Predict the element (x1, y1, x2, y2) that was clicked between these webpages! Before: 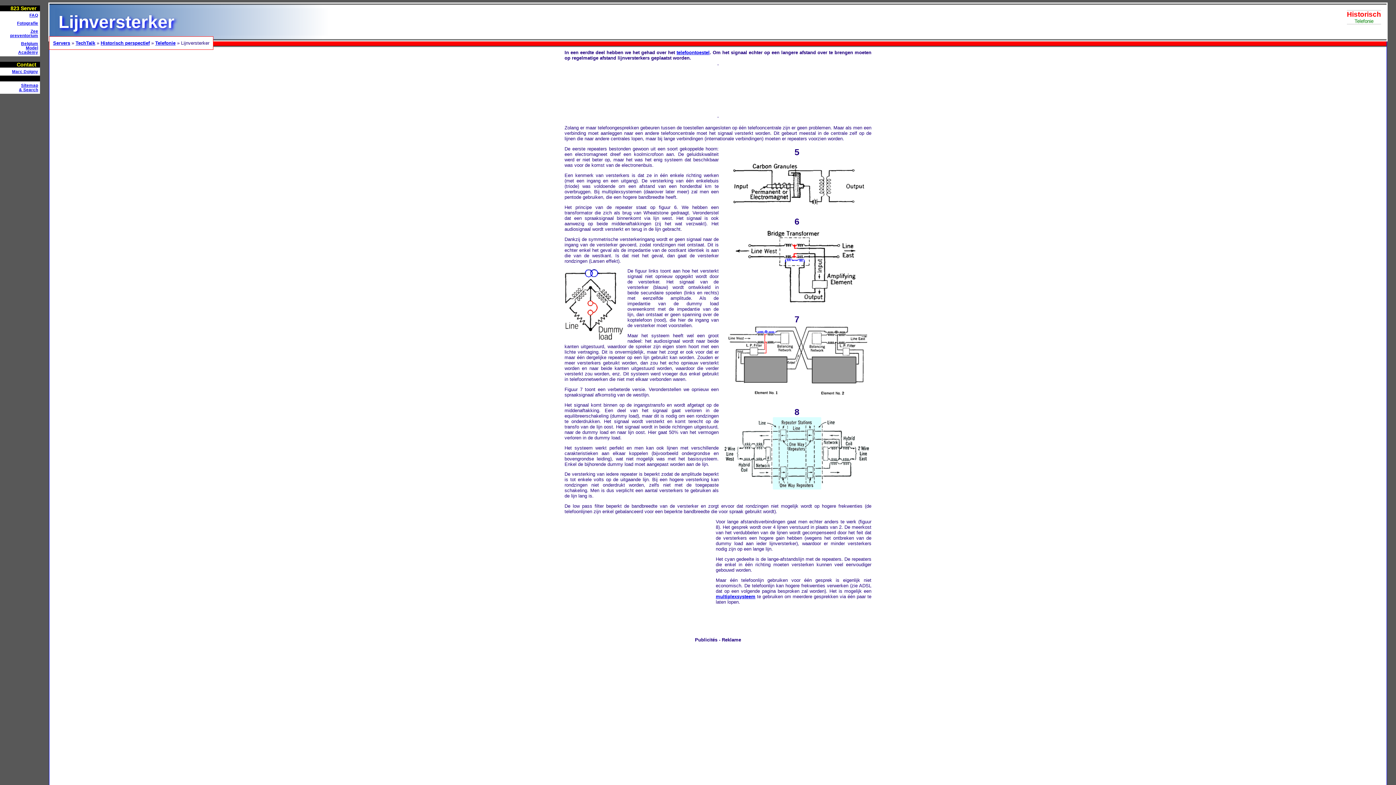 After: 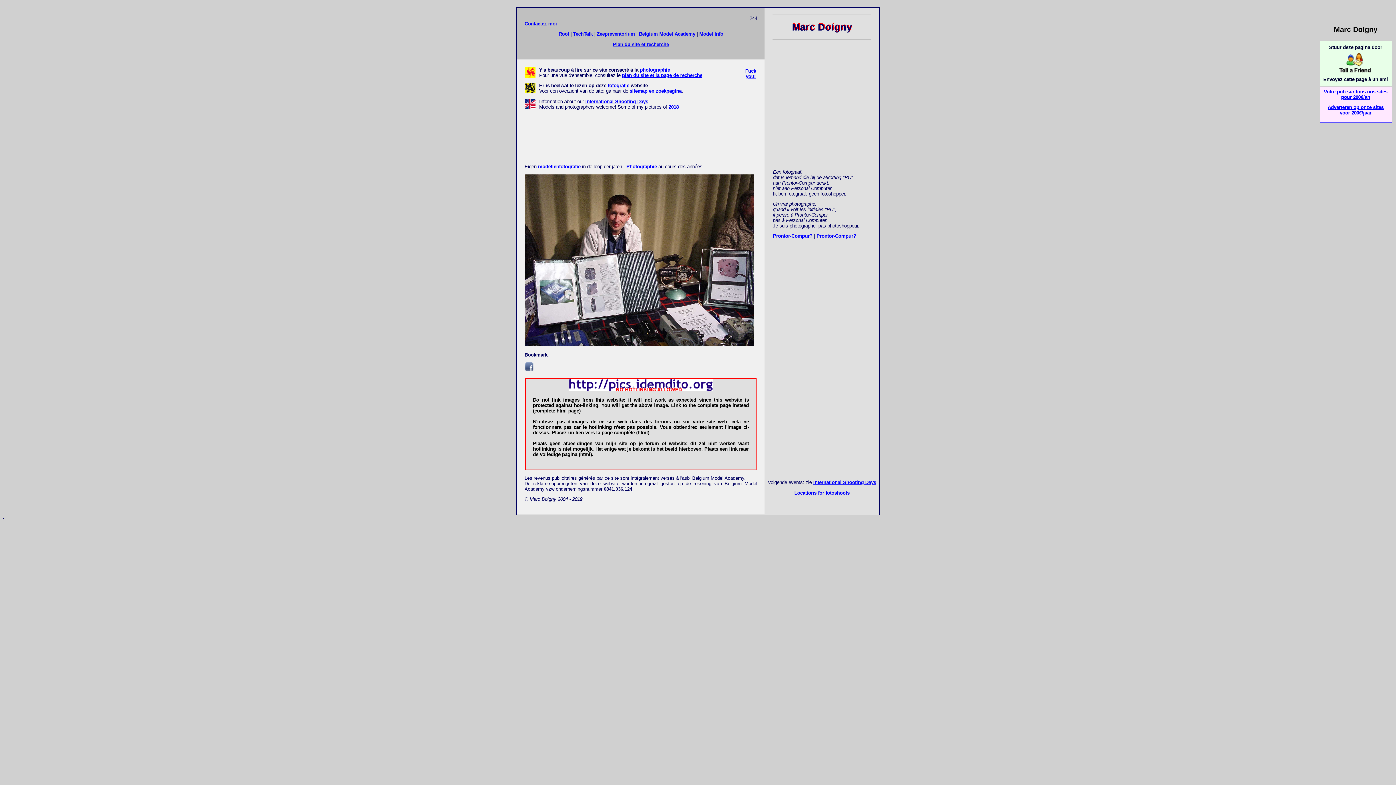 Action: label: Fotografie bbox: (0, 19, 40, 27)